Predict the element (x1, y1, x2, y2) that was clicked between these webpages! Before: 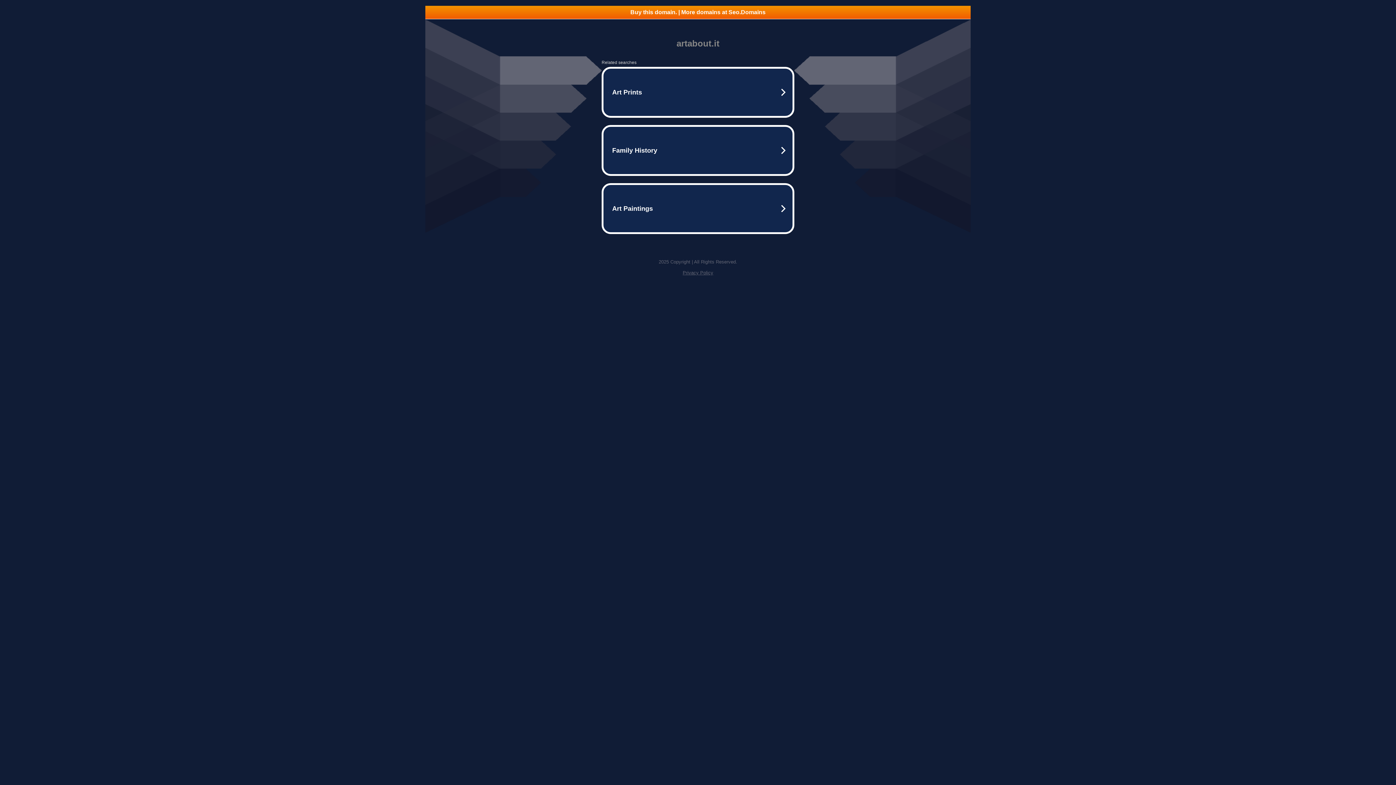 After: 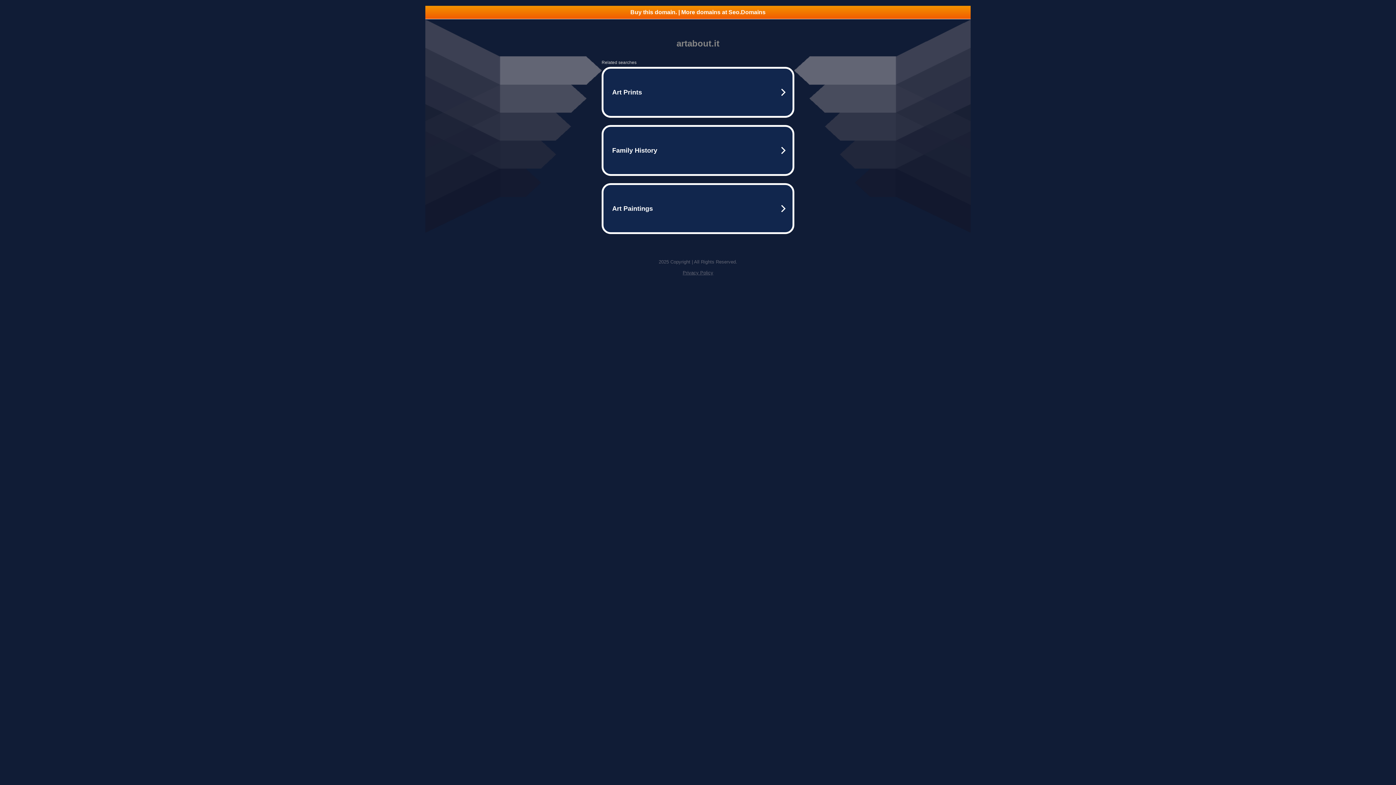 Action: label: Privacy Policy bbox: (682, 270, 713, 275)